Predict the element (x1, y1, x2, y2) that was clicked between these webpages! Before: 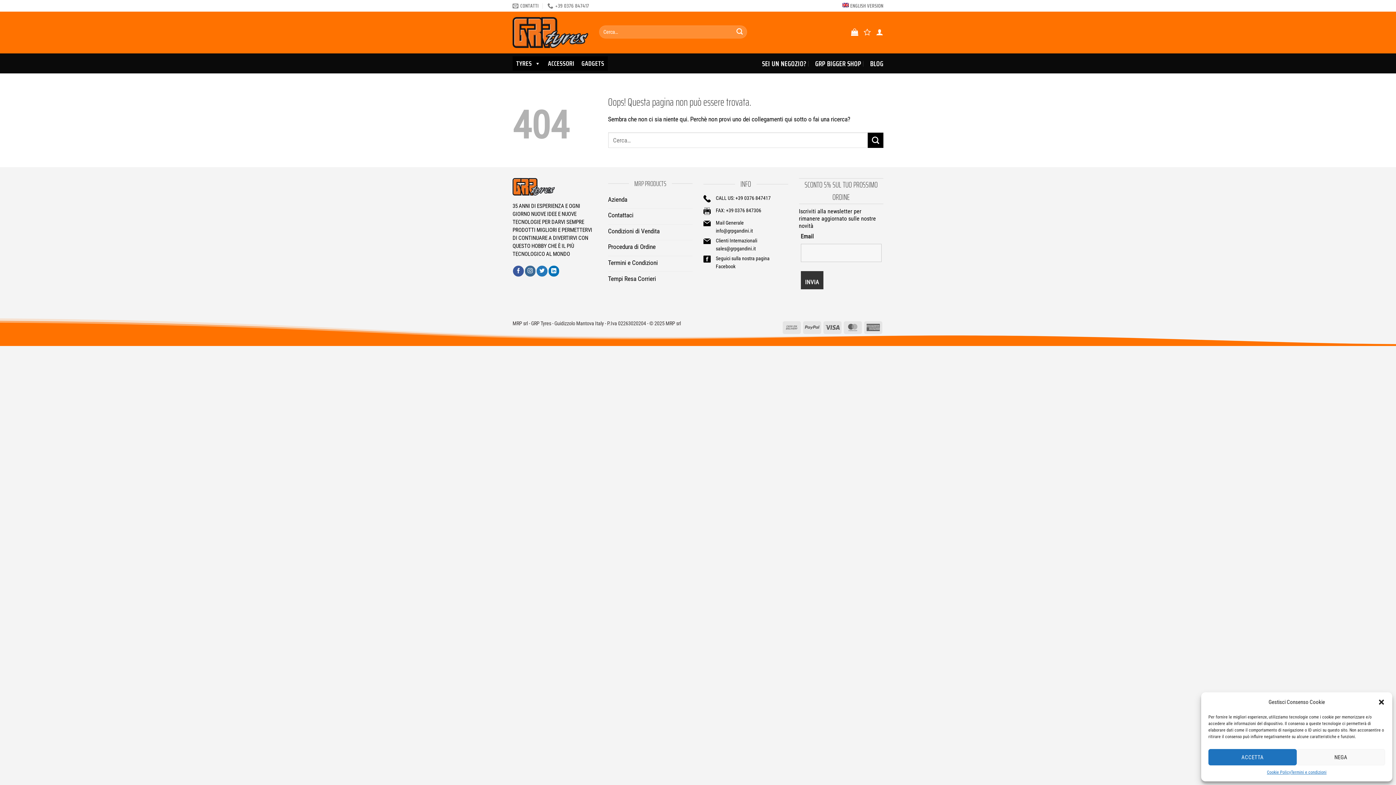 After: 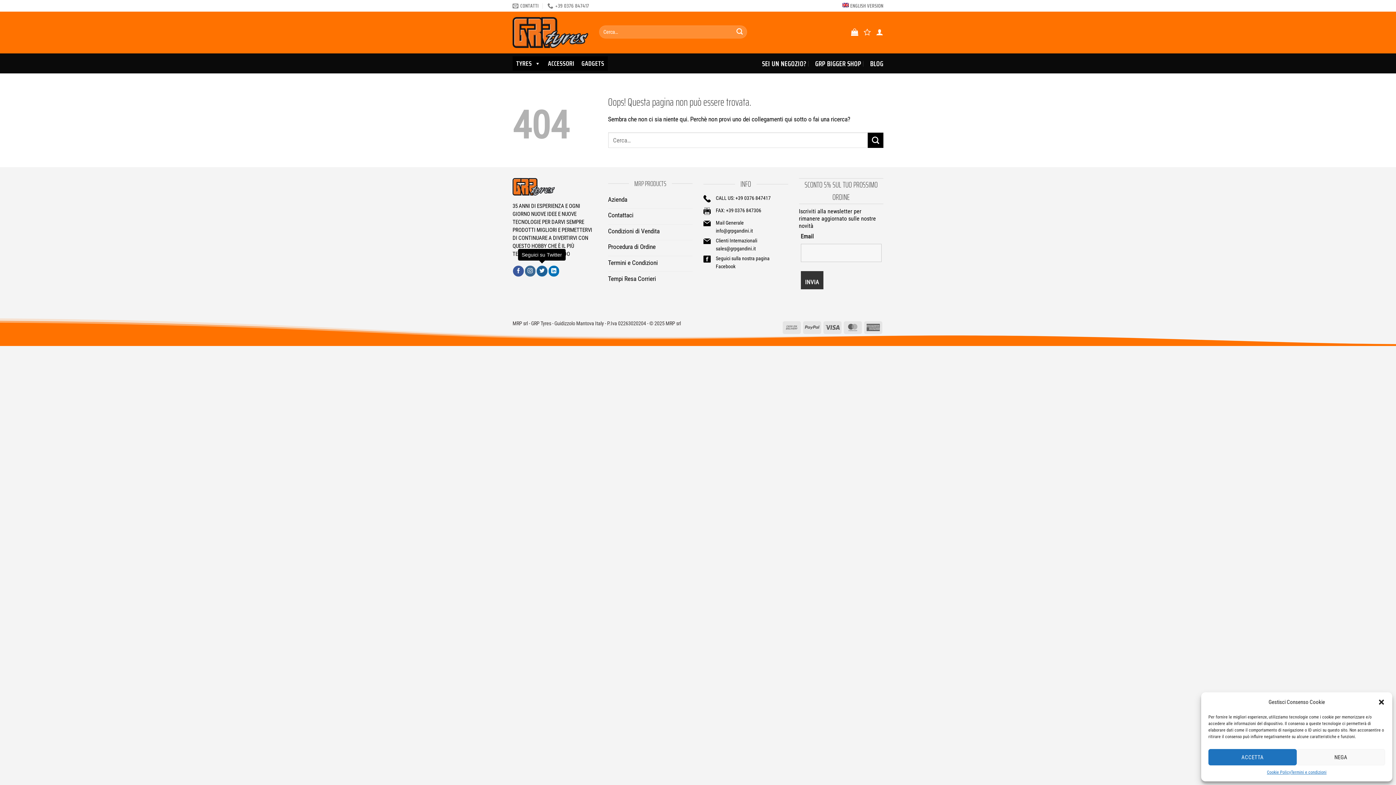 Action: label: Seguici su Twitter bbox: (536, 265, 547, 276)